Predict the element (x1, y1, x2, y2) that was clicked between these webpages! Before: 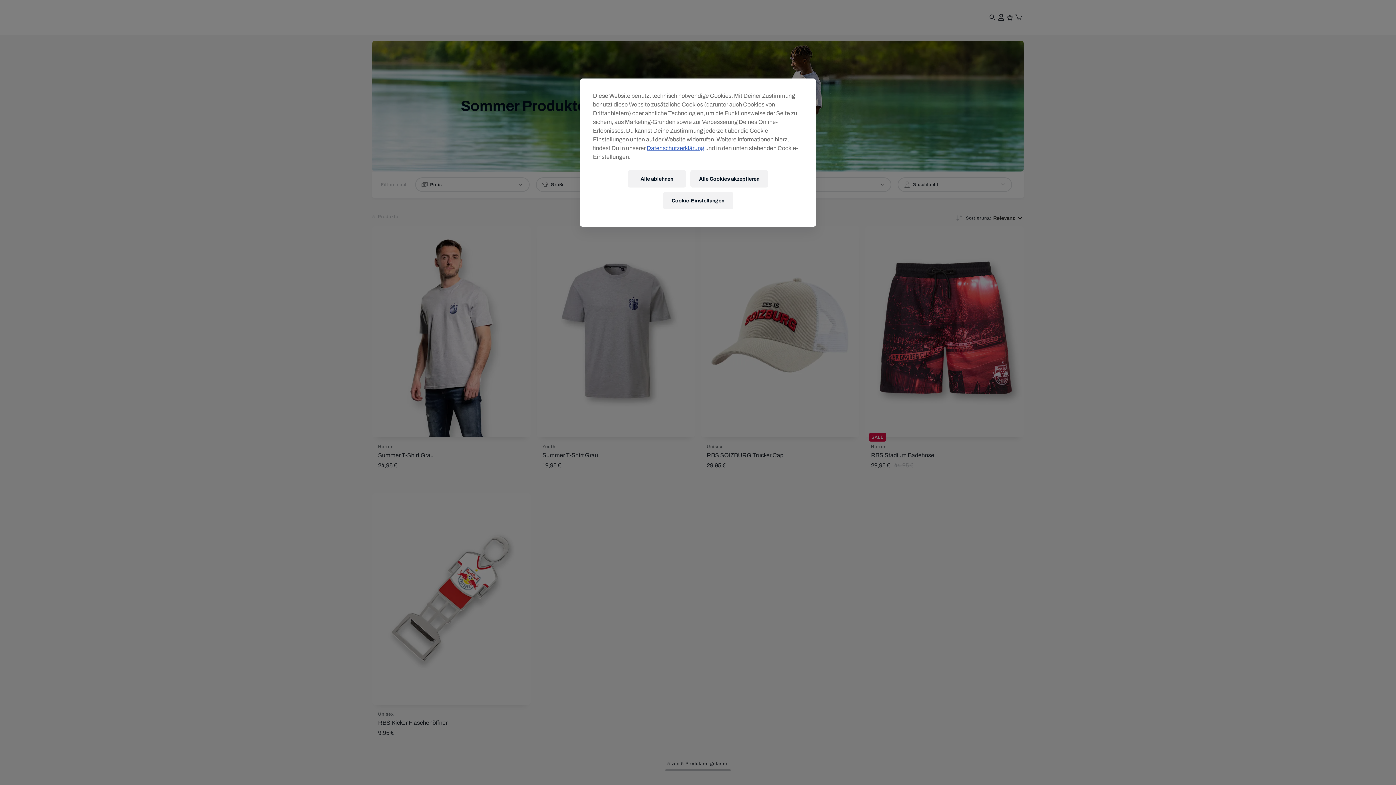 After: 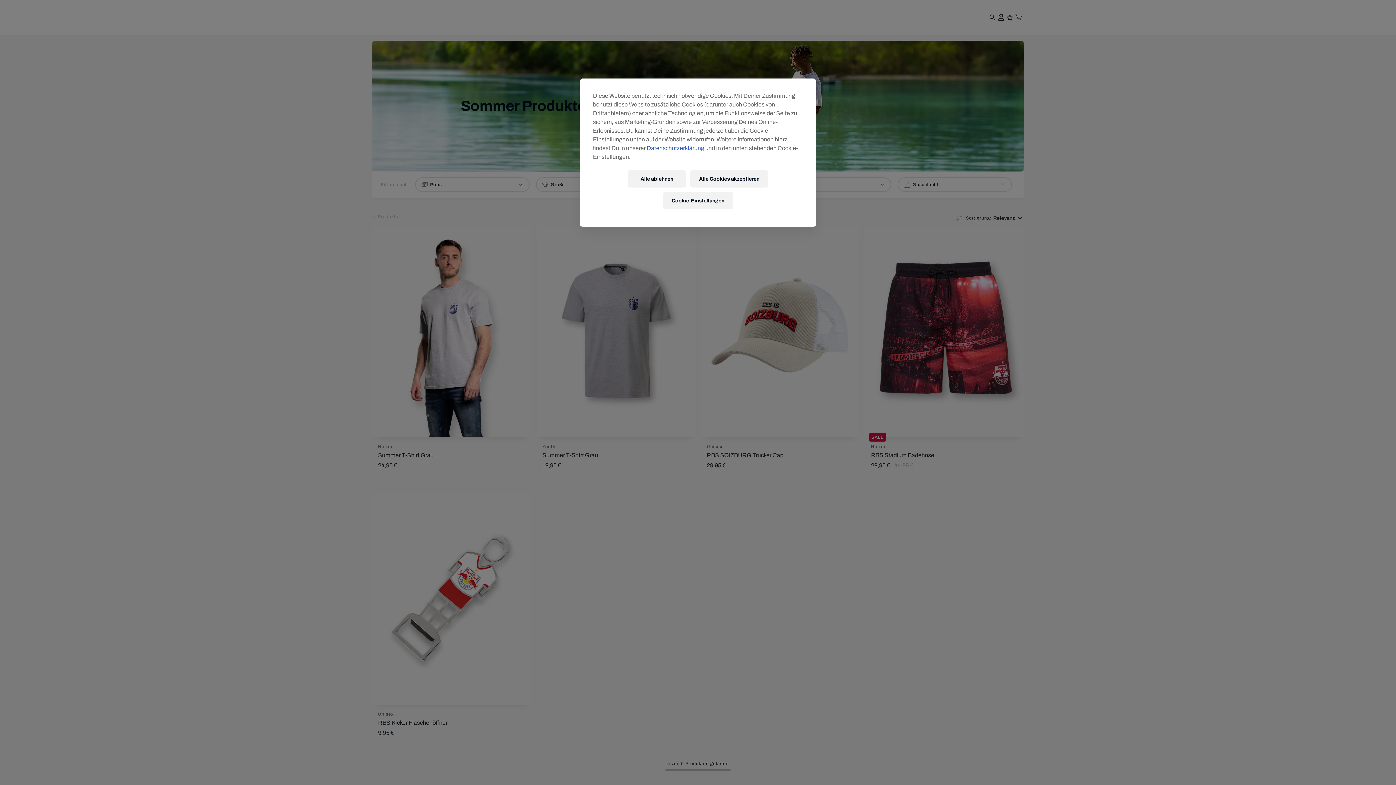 Action: bbox: (646, 145, 705, 151) label: Datenschutzerklärung 